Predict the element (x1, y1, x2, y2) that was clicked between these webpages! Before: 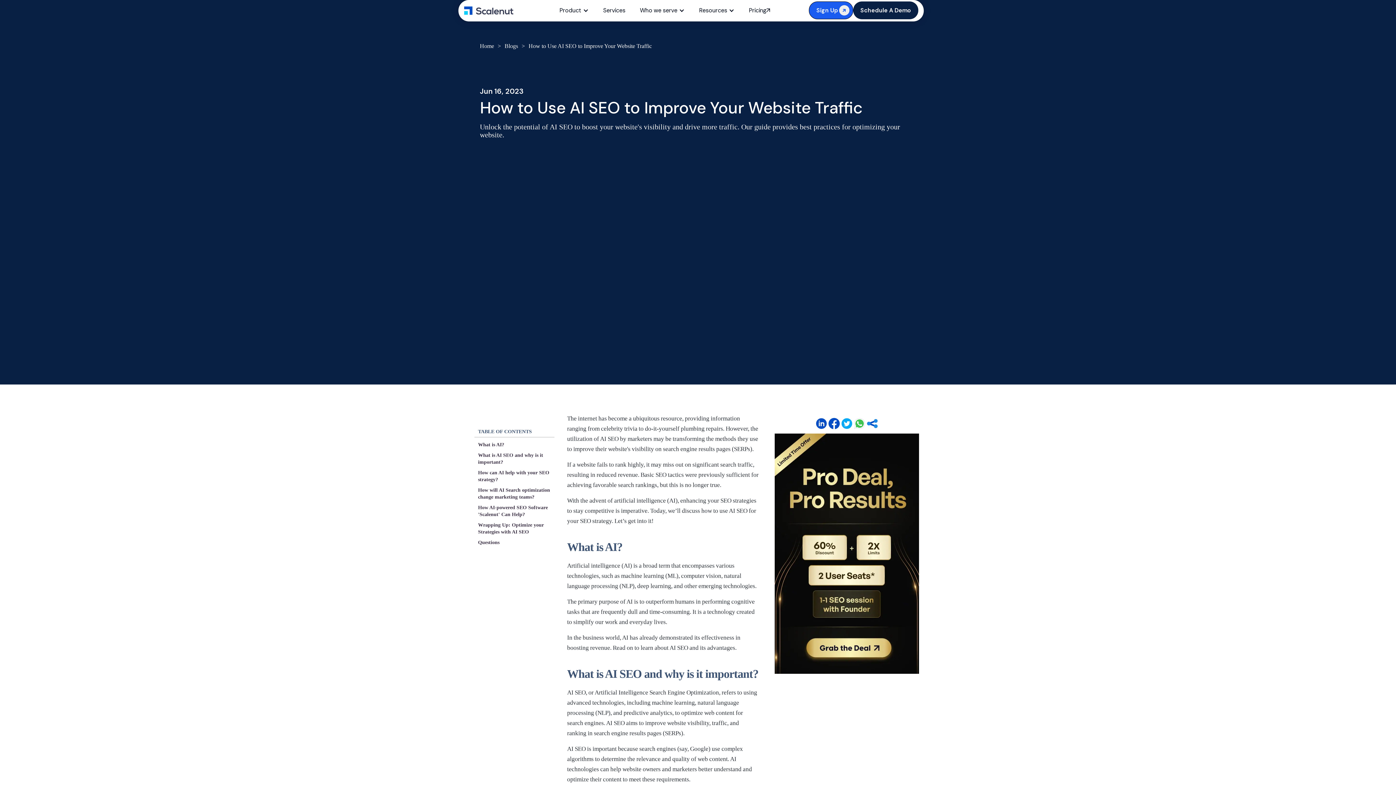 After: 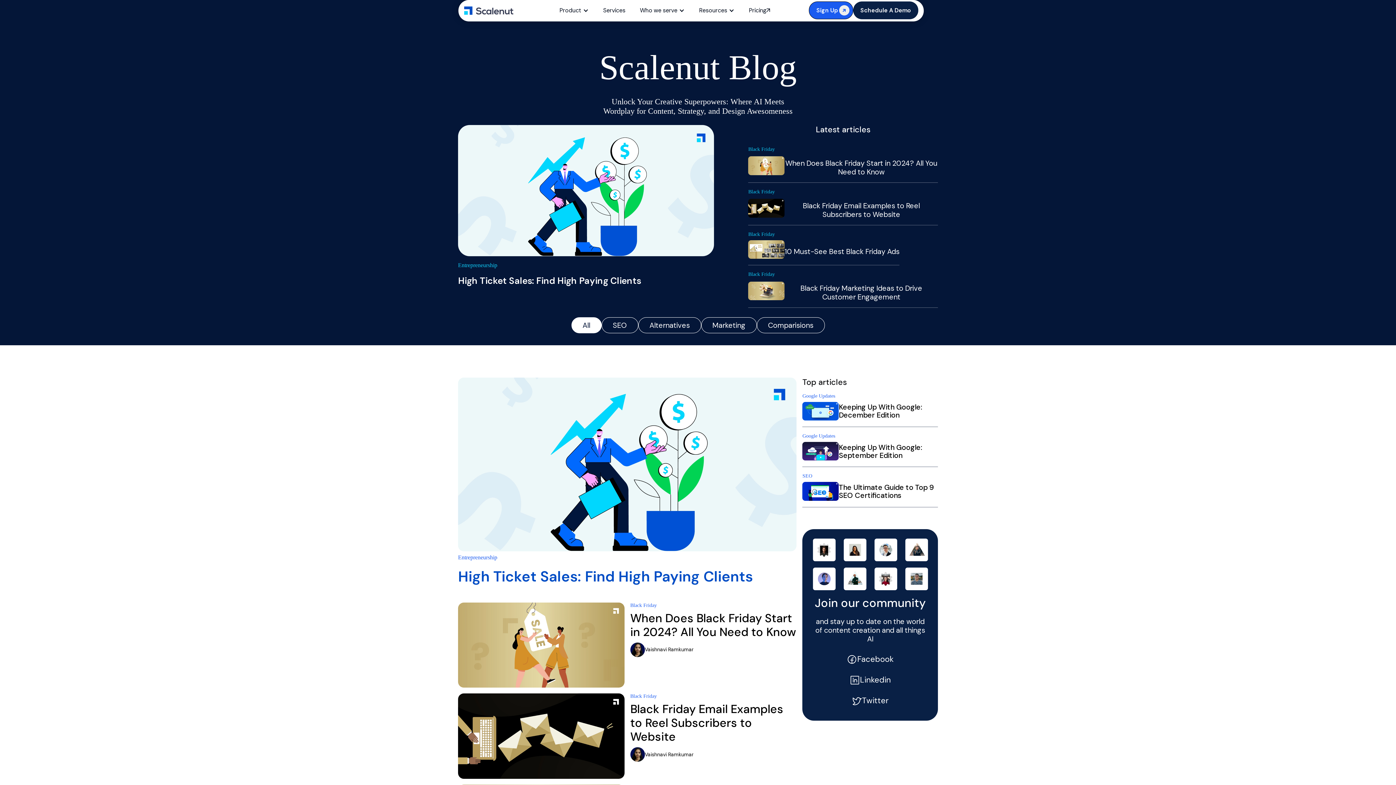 Action: label: Blogs bbox: (504, 42, 518, 49)